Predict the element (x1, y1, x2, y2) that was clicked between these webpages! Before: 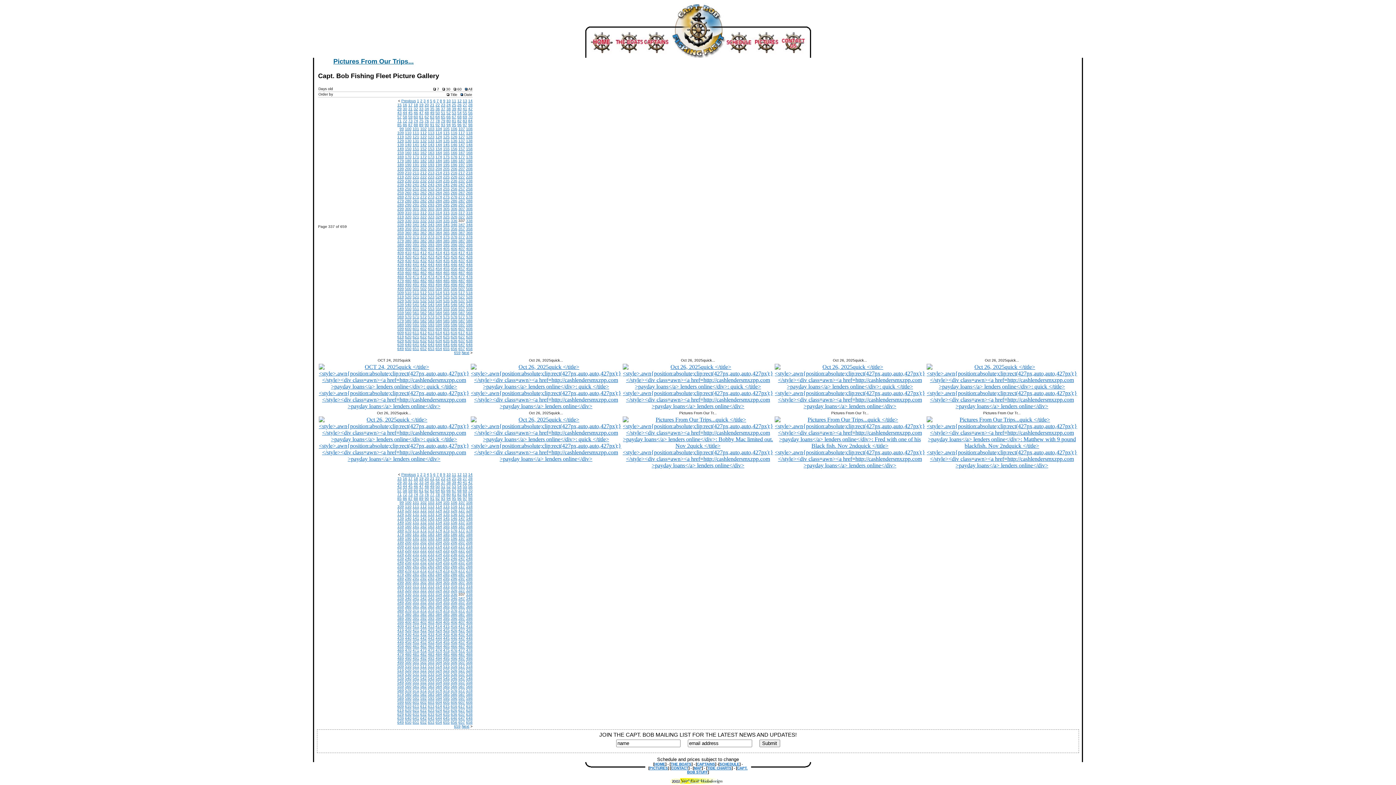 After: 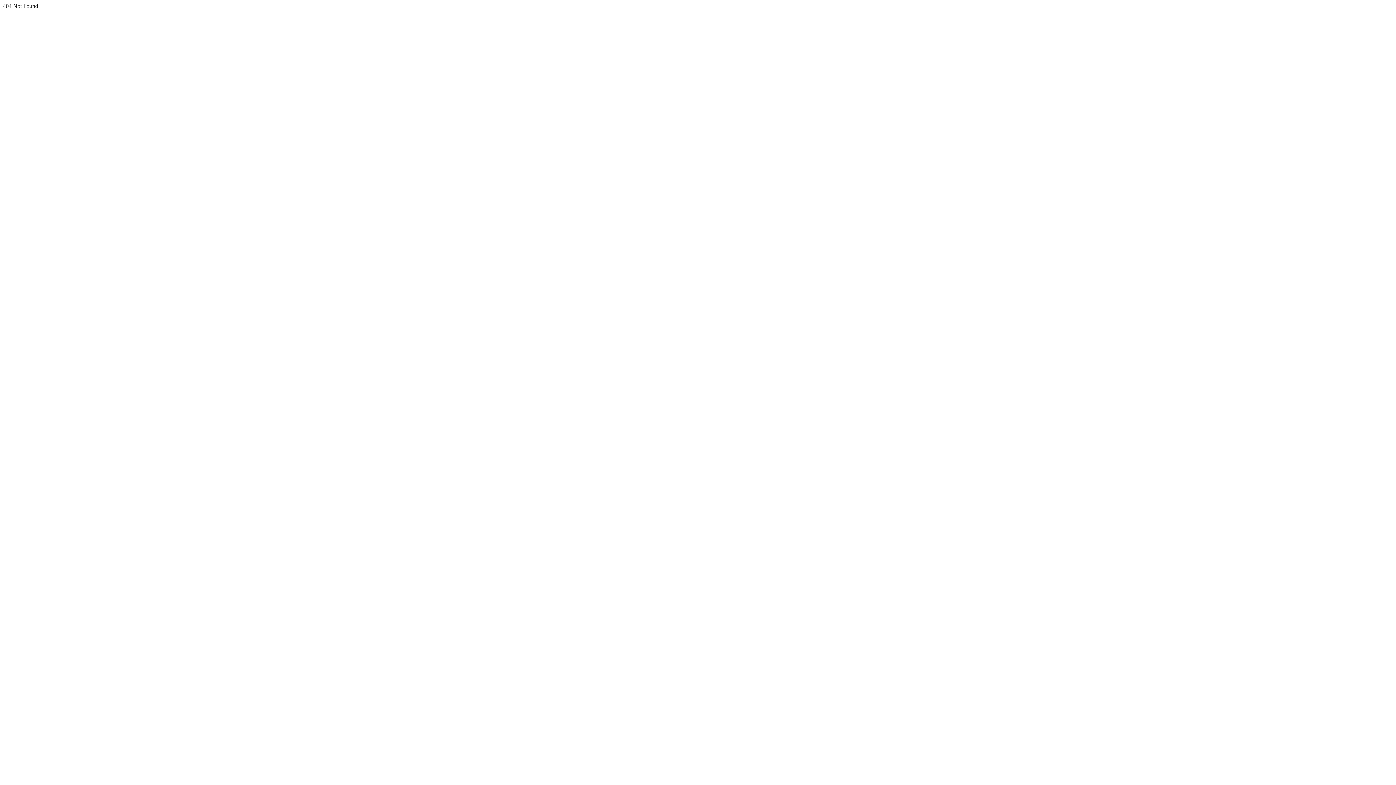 Action: label: 143 bbox: (428, 516, 434, 520)